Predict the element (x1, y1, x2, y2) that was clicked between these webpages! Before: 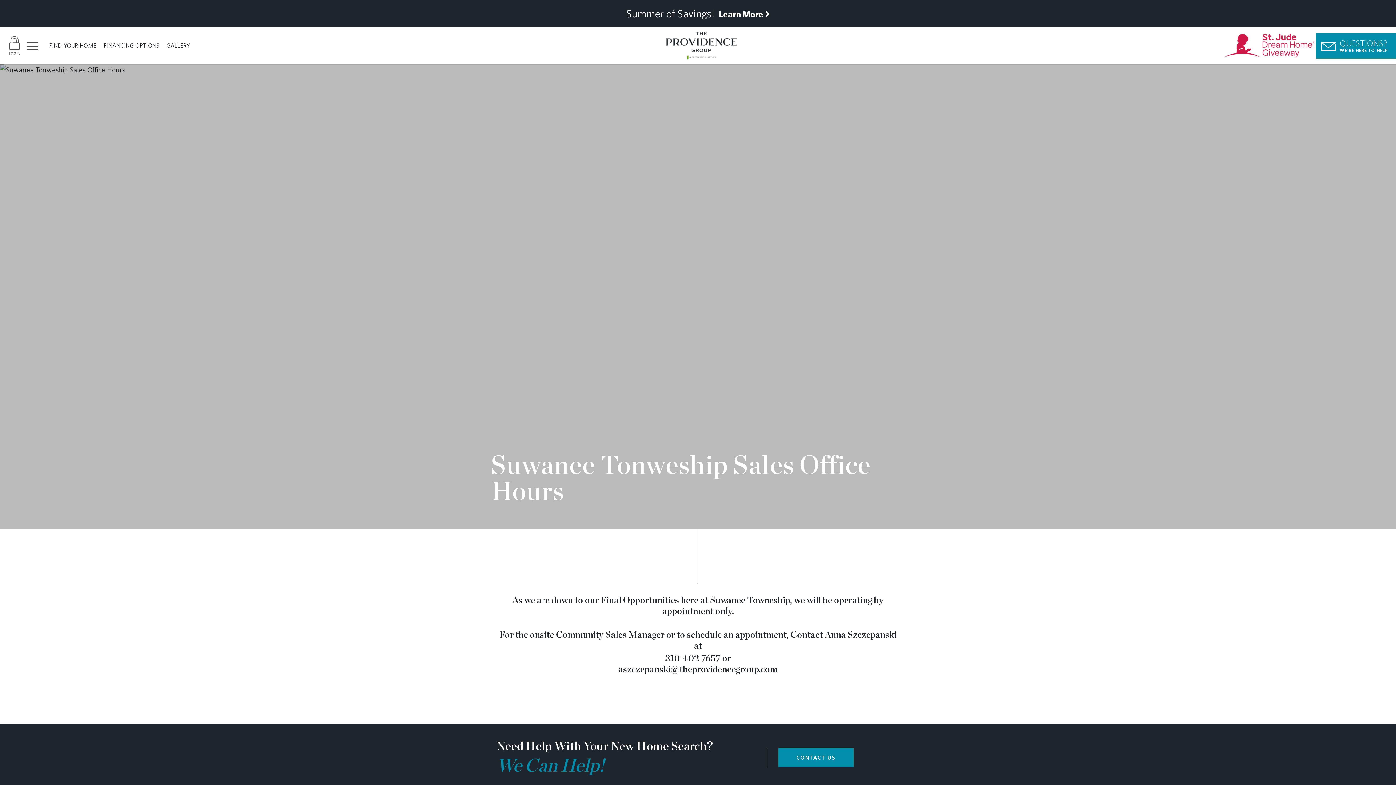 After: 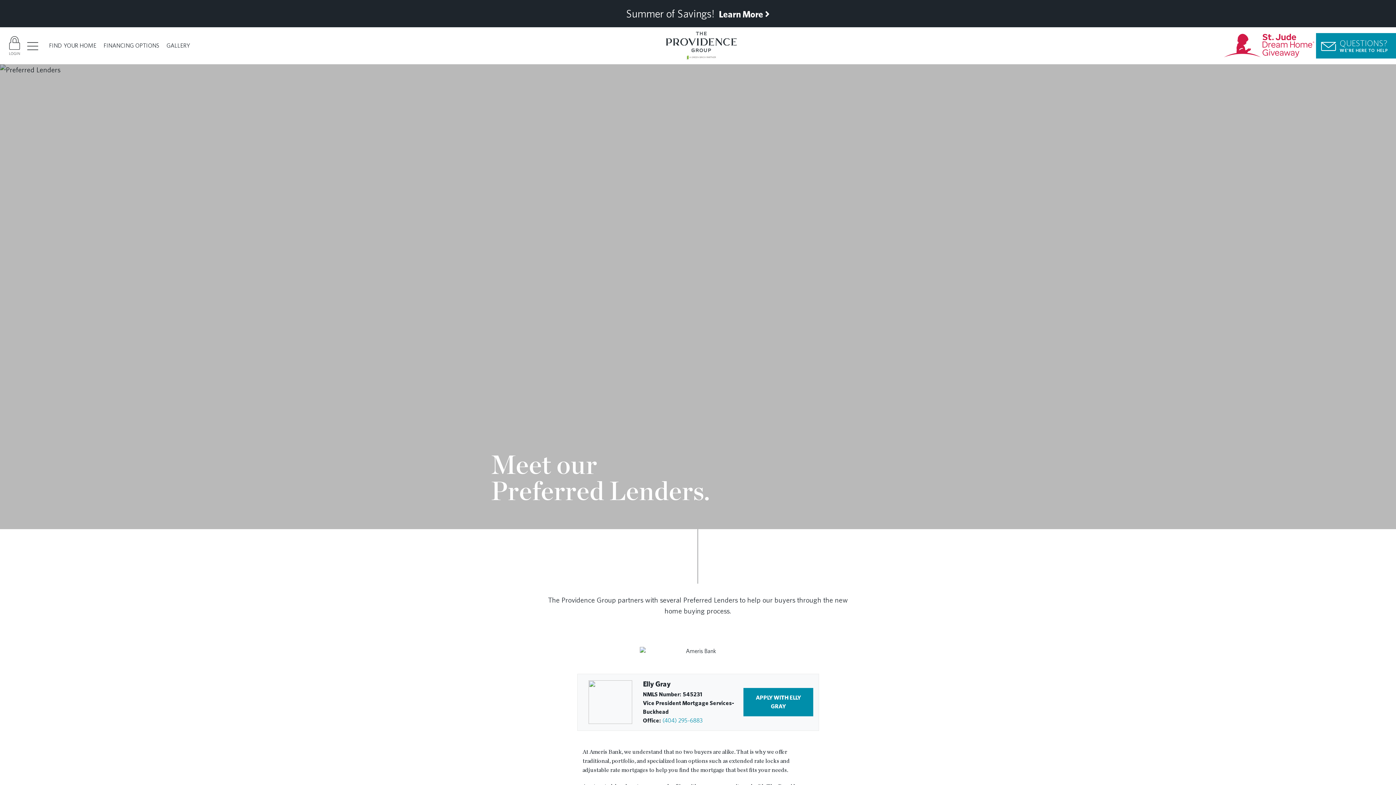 Action: label: FINANCING OPTIONS bbox: (100, 41, 162, 50)